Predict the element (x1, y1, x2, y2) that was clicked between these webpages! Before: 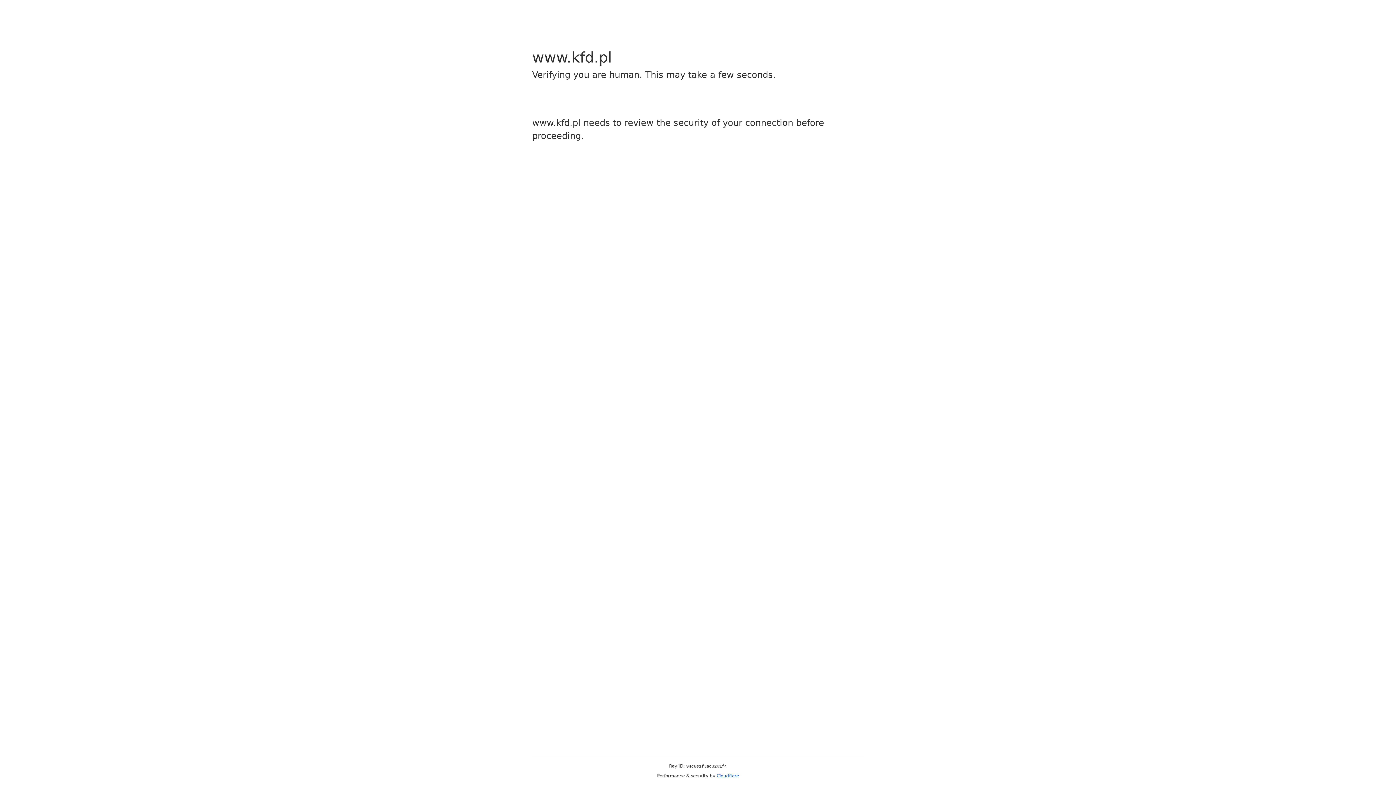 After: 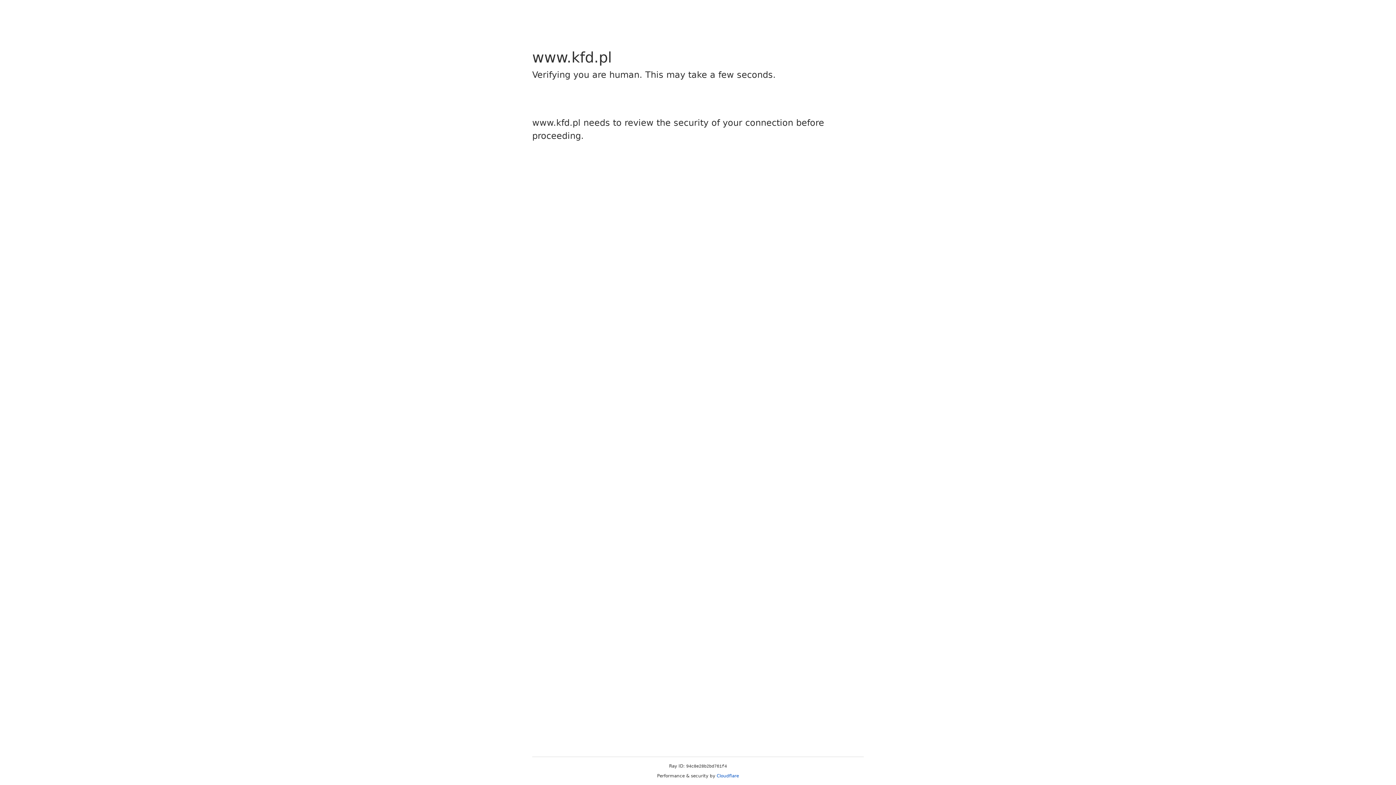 Action: bbox: (716, 773, 739, 778) label: Cloudflare